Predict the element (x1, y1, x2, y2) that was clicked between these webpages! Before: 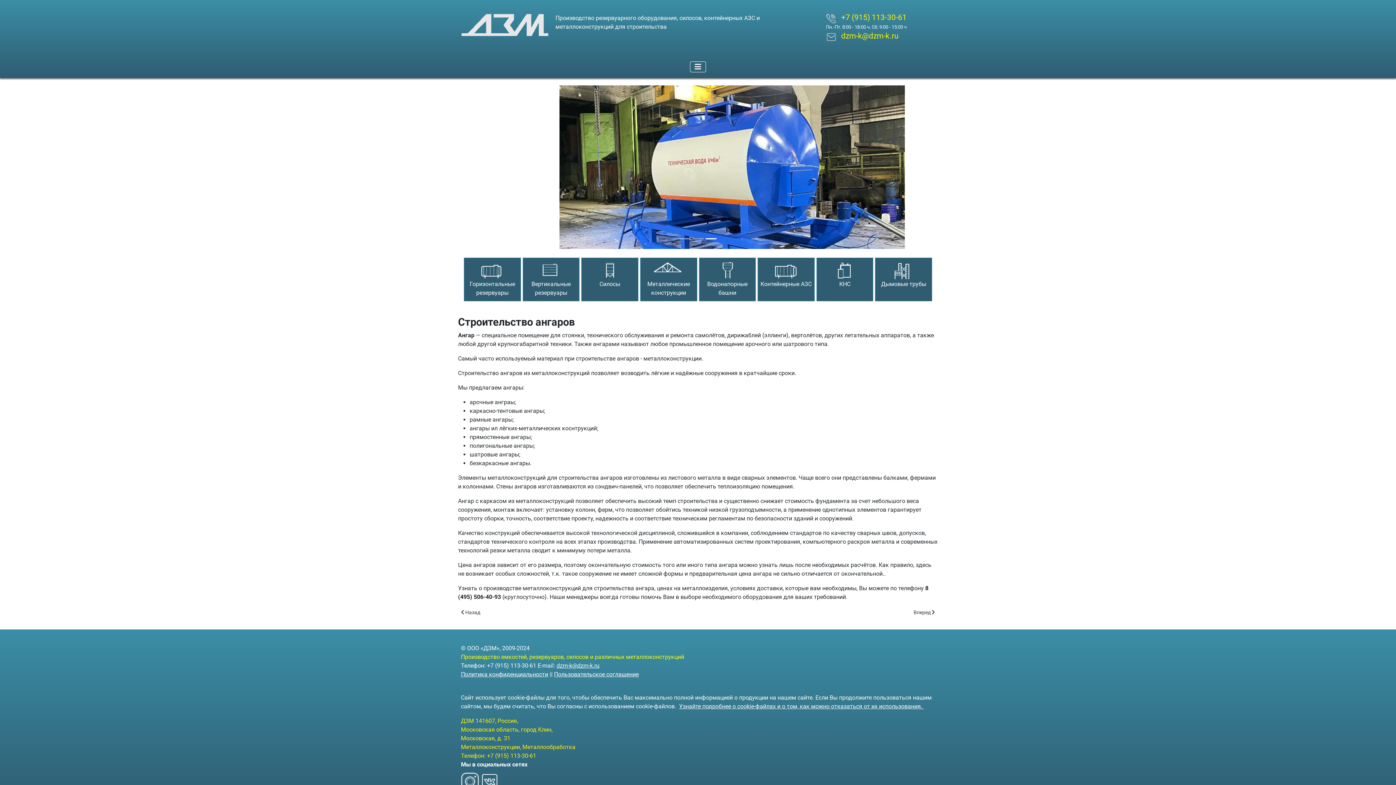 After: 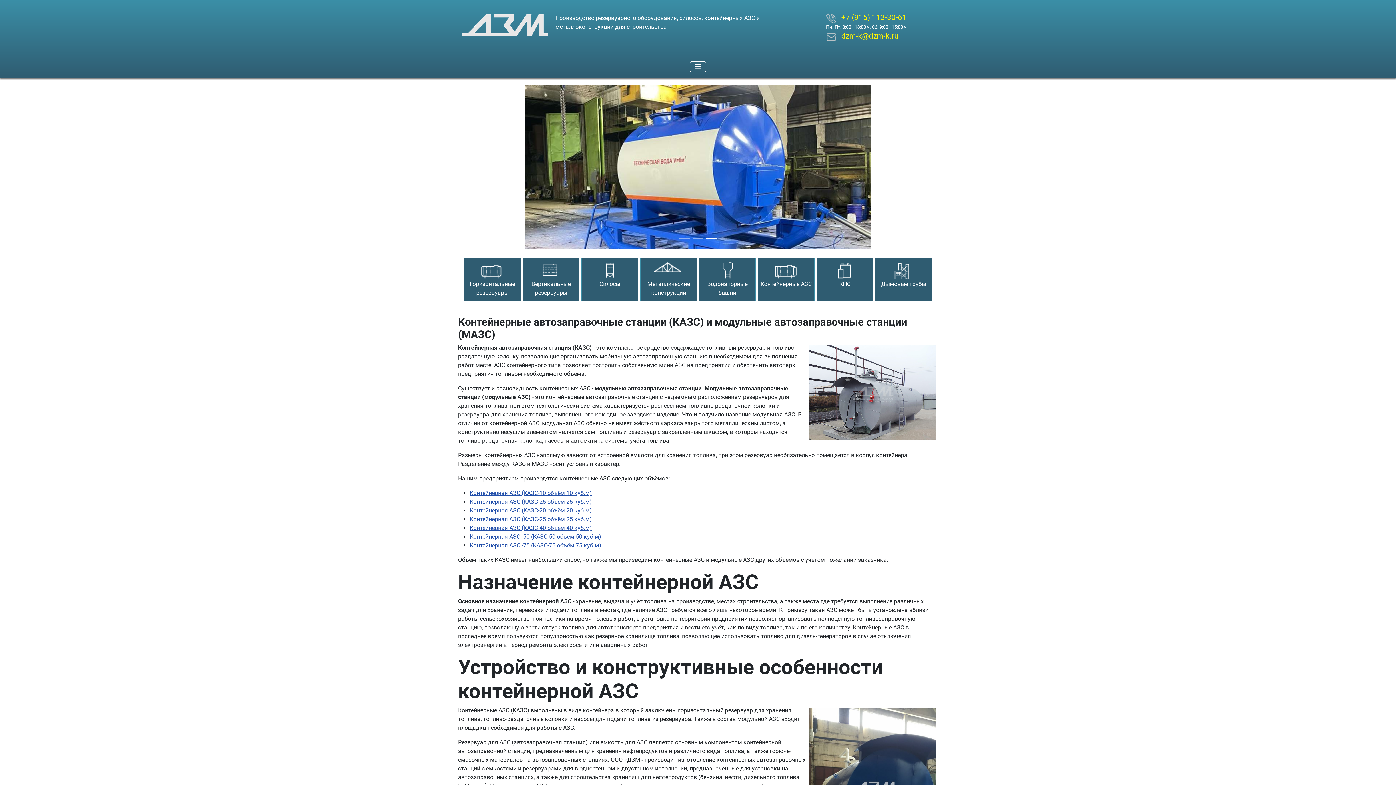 Action: label: Контейнерные АЗС bbox: (757, 257, 814, 301)